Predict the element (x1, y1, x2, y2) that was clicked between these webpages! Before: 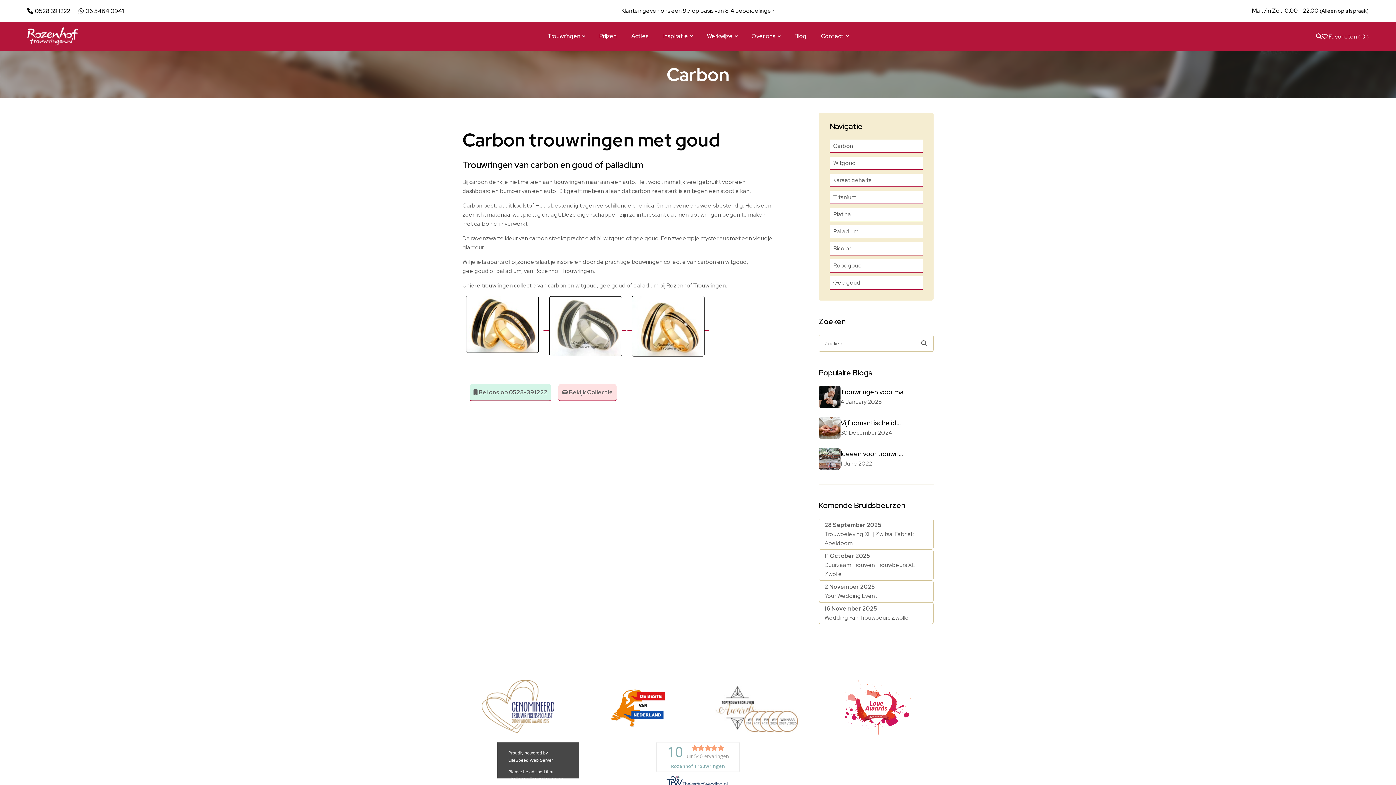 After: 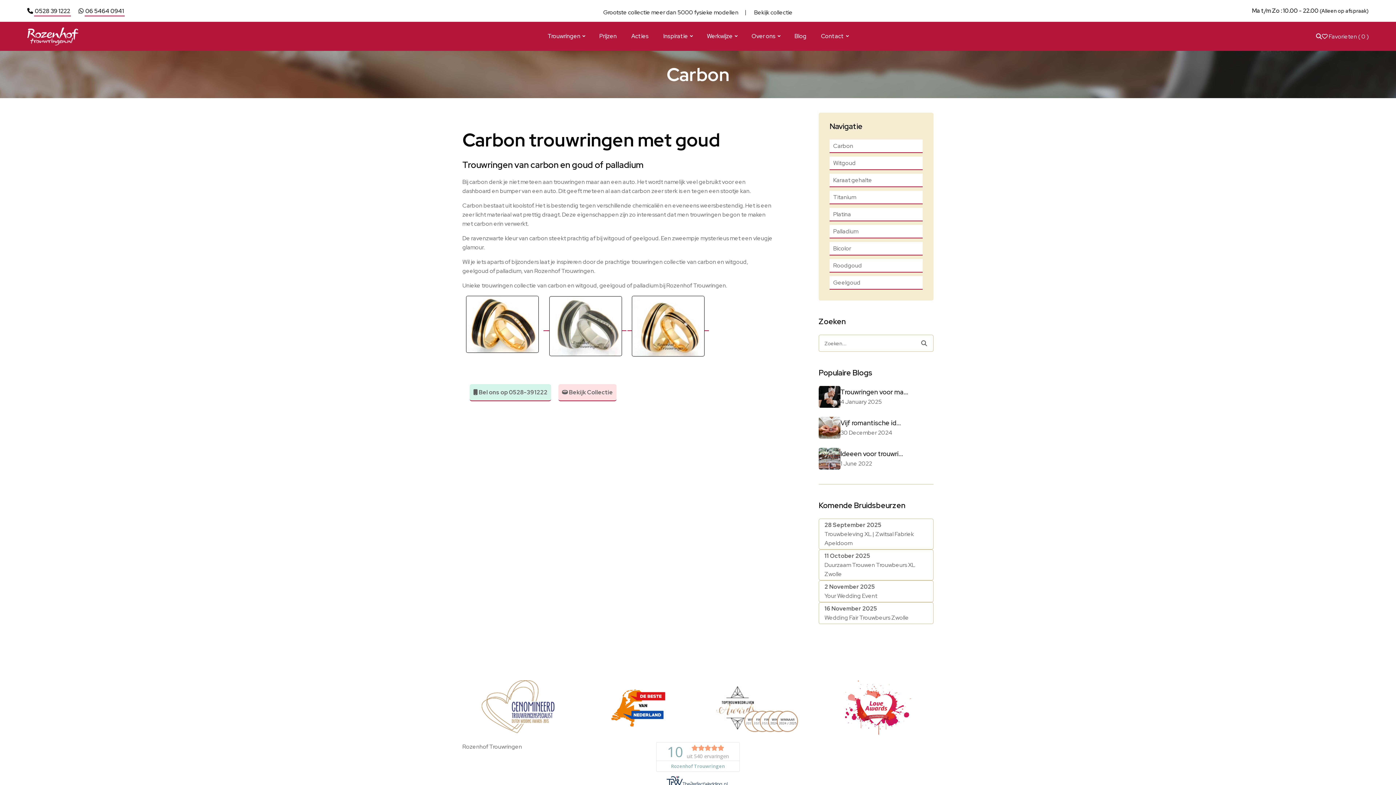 Action: bbox: (829, 139, 922, 153) label: Carbon